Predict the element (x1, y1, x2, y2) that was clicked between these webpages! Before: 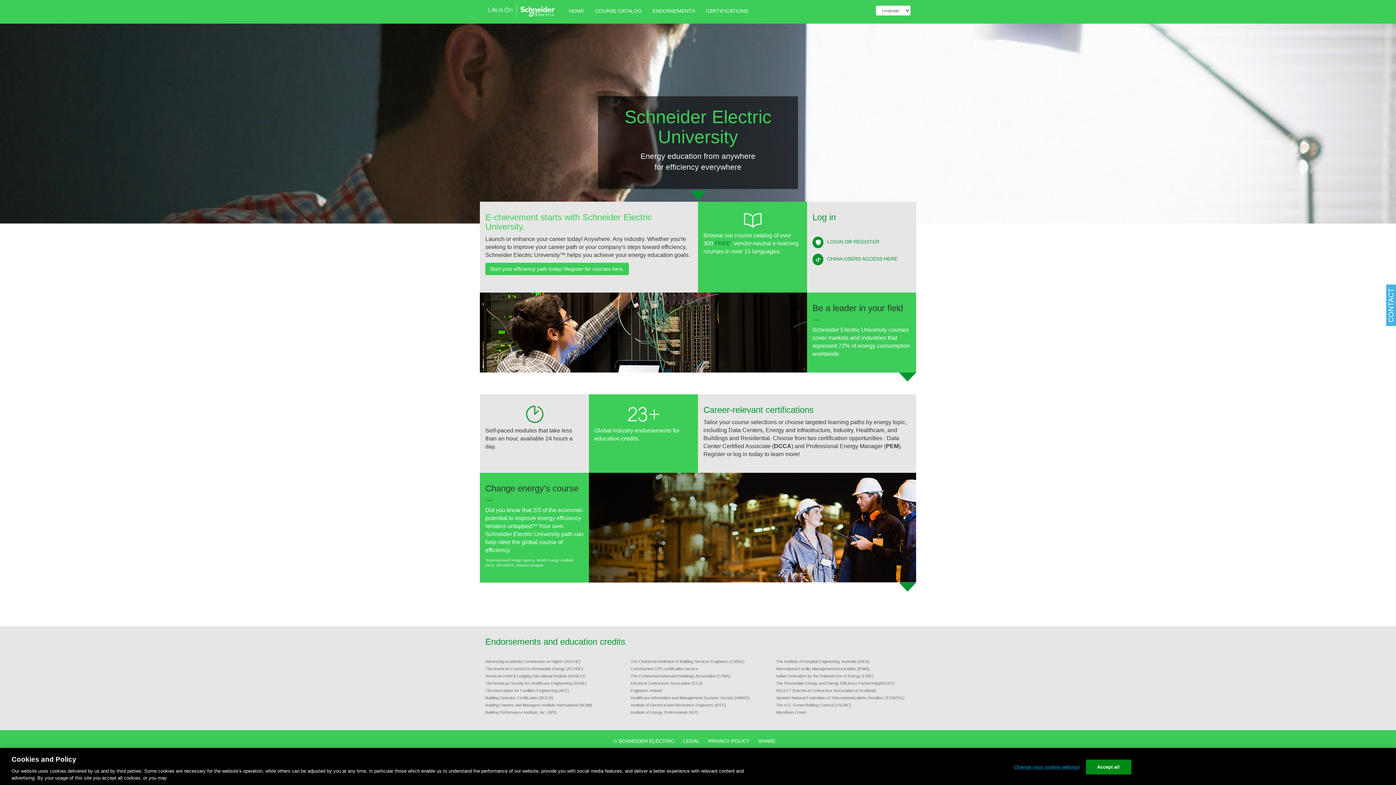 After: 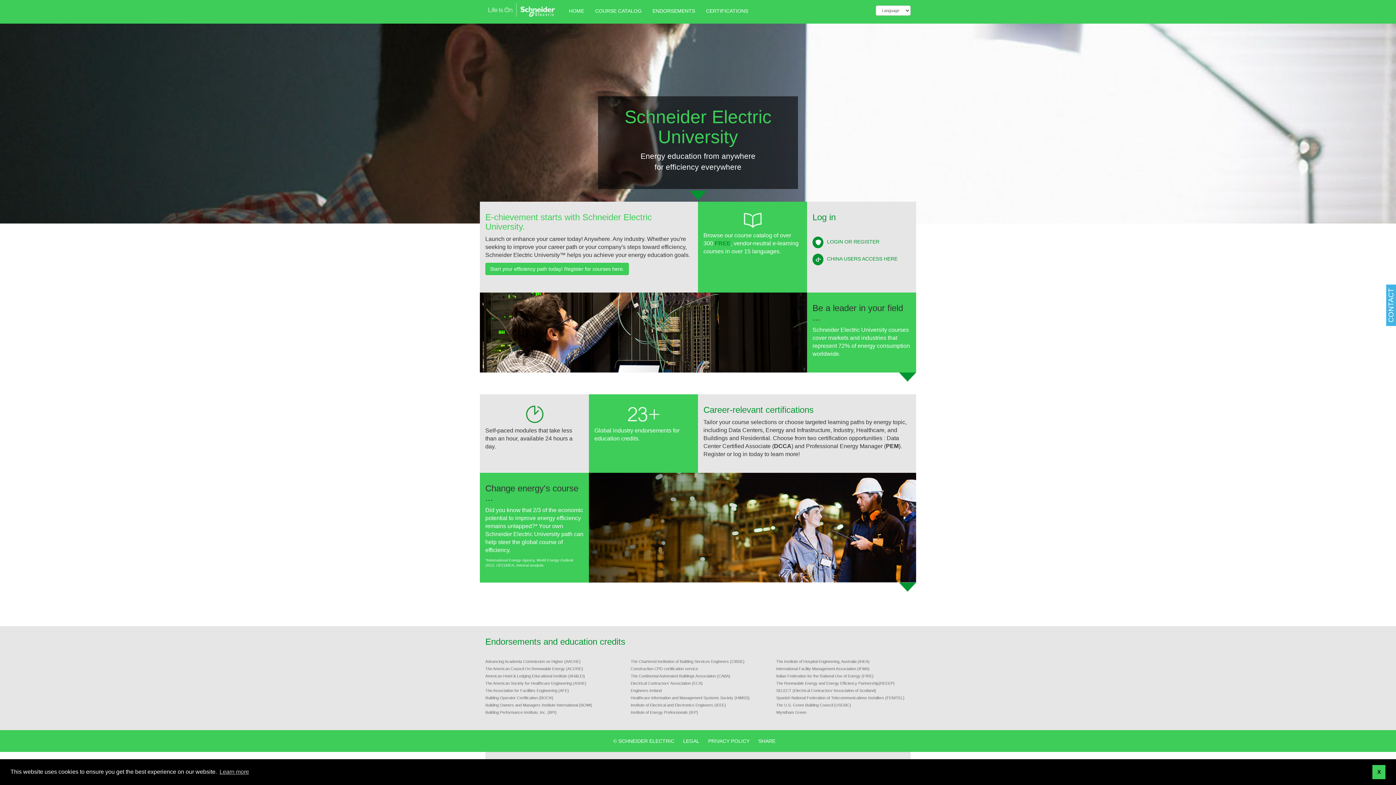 Action: bbox: (563, 1, 589, 20) label: HOME